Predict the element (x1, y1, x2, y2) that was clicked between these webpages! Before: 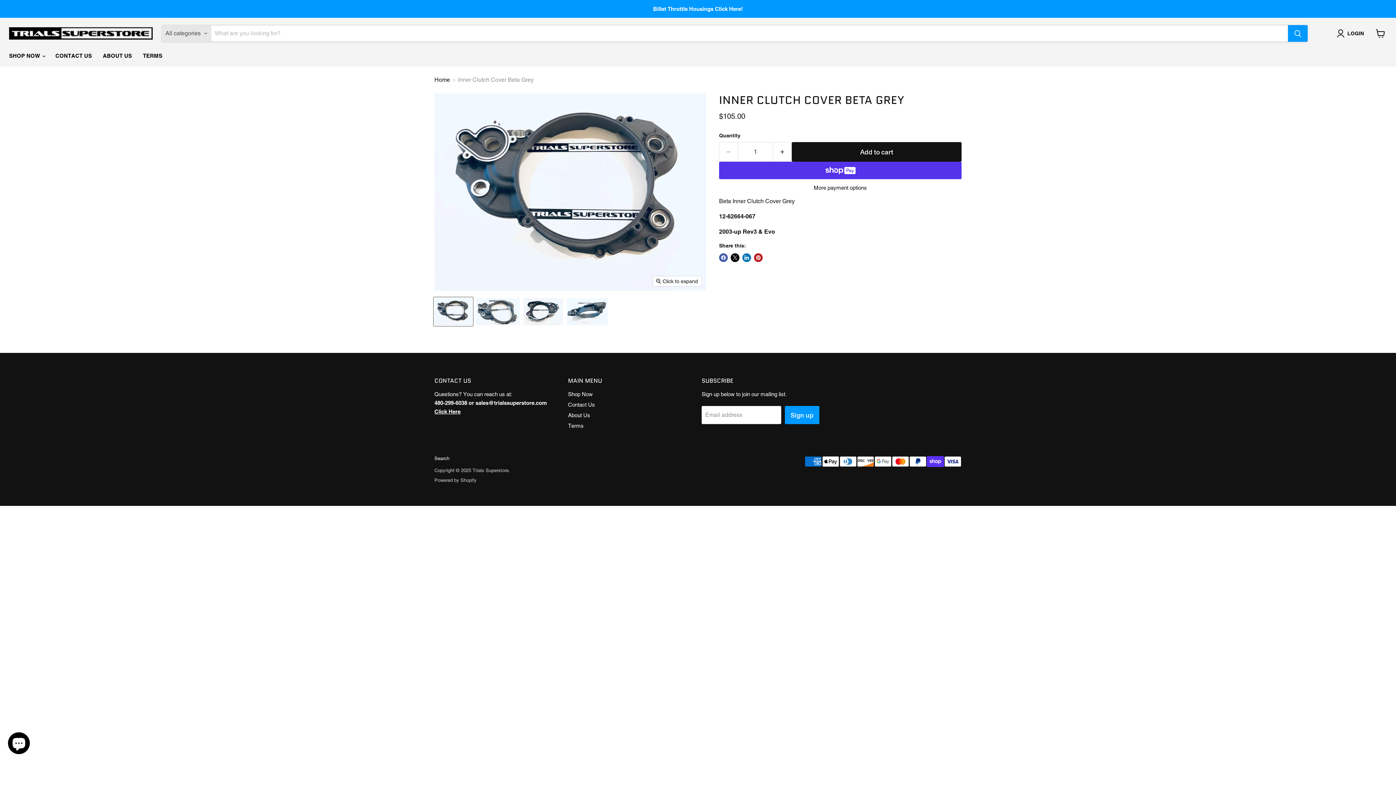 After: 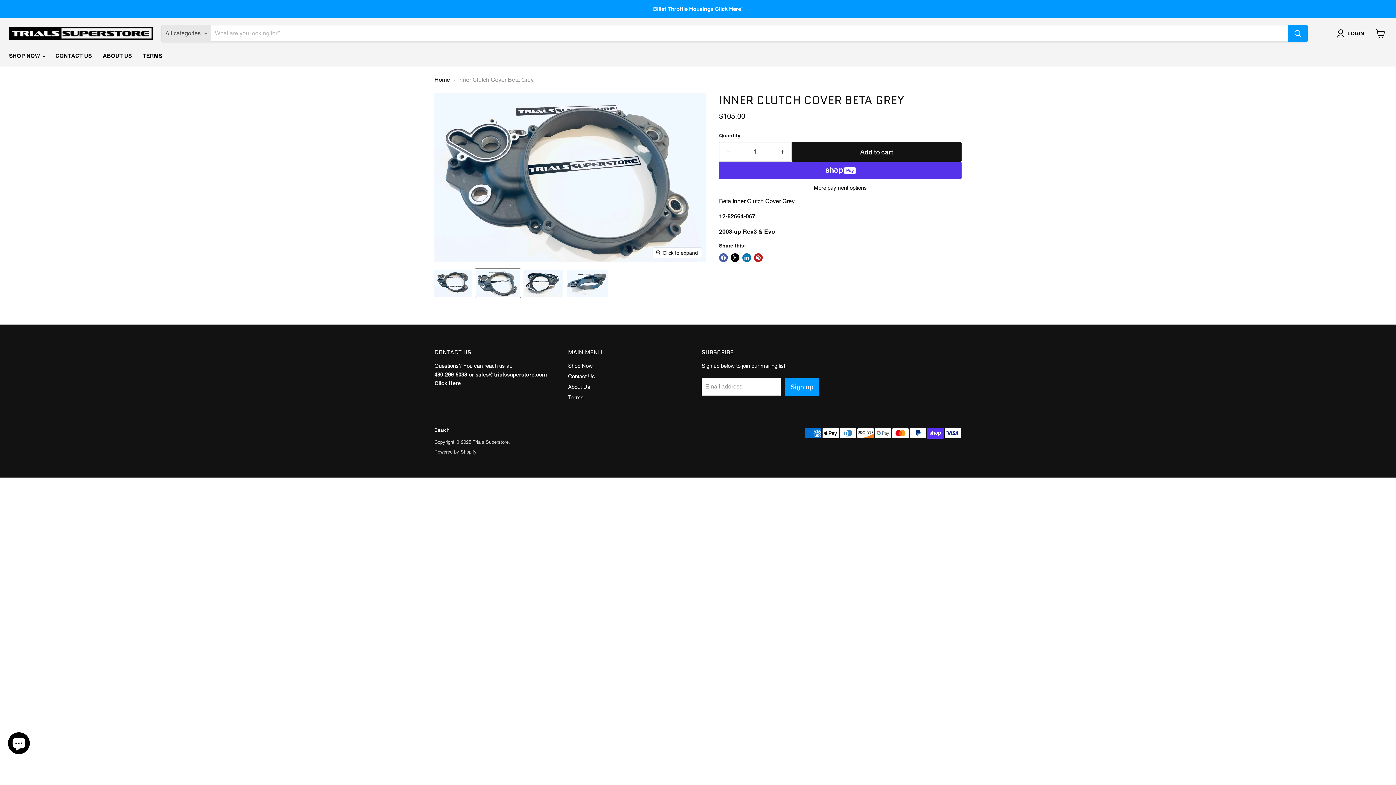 Action: bbox: (475, 297, 520, 326) label: Inner Clutch Cover Beta Grey thumbnail